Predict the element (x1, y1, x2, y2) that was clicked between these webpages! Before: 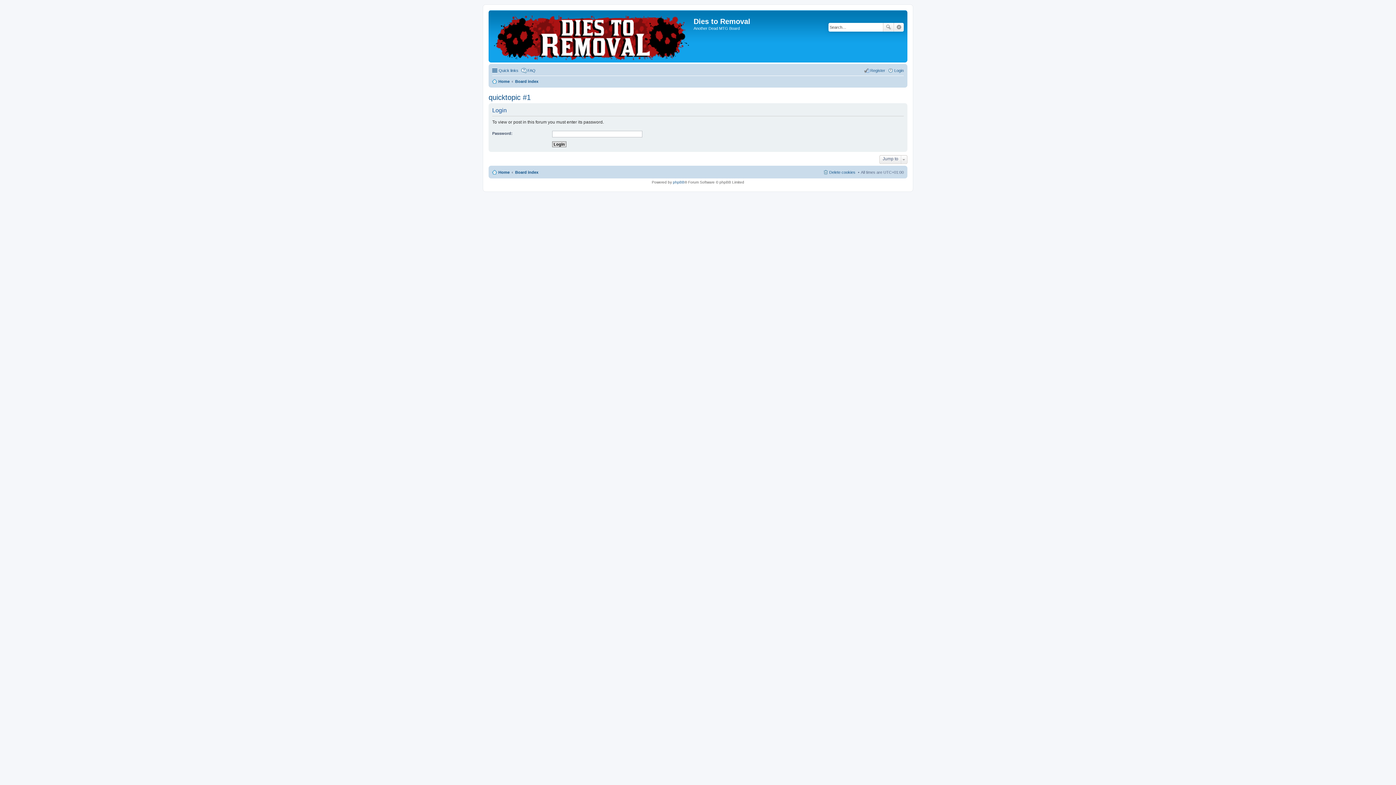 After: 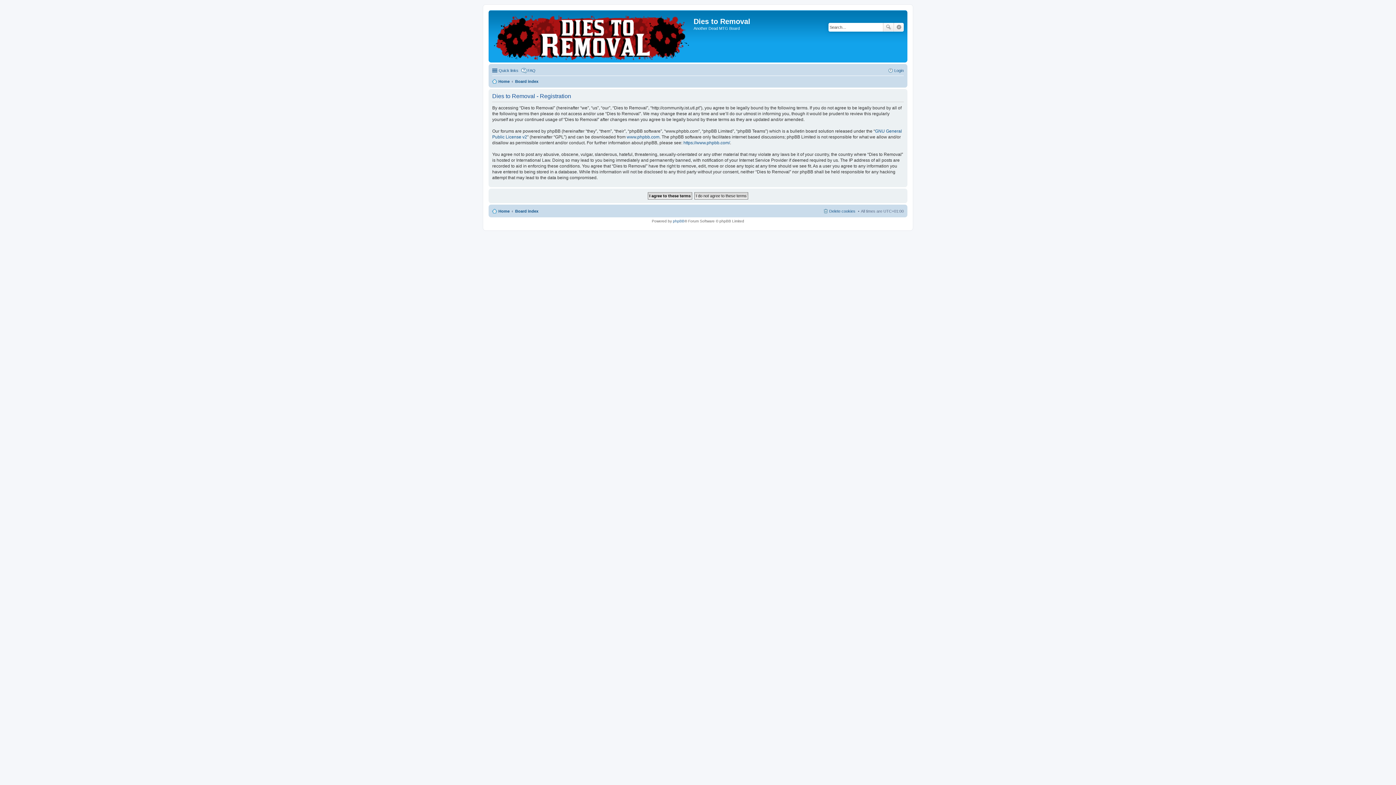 Action: bbox: (864, 66, 885, 74) label: Register